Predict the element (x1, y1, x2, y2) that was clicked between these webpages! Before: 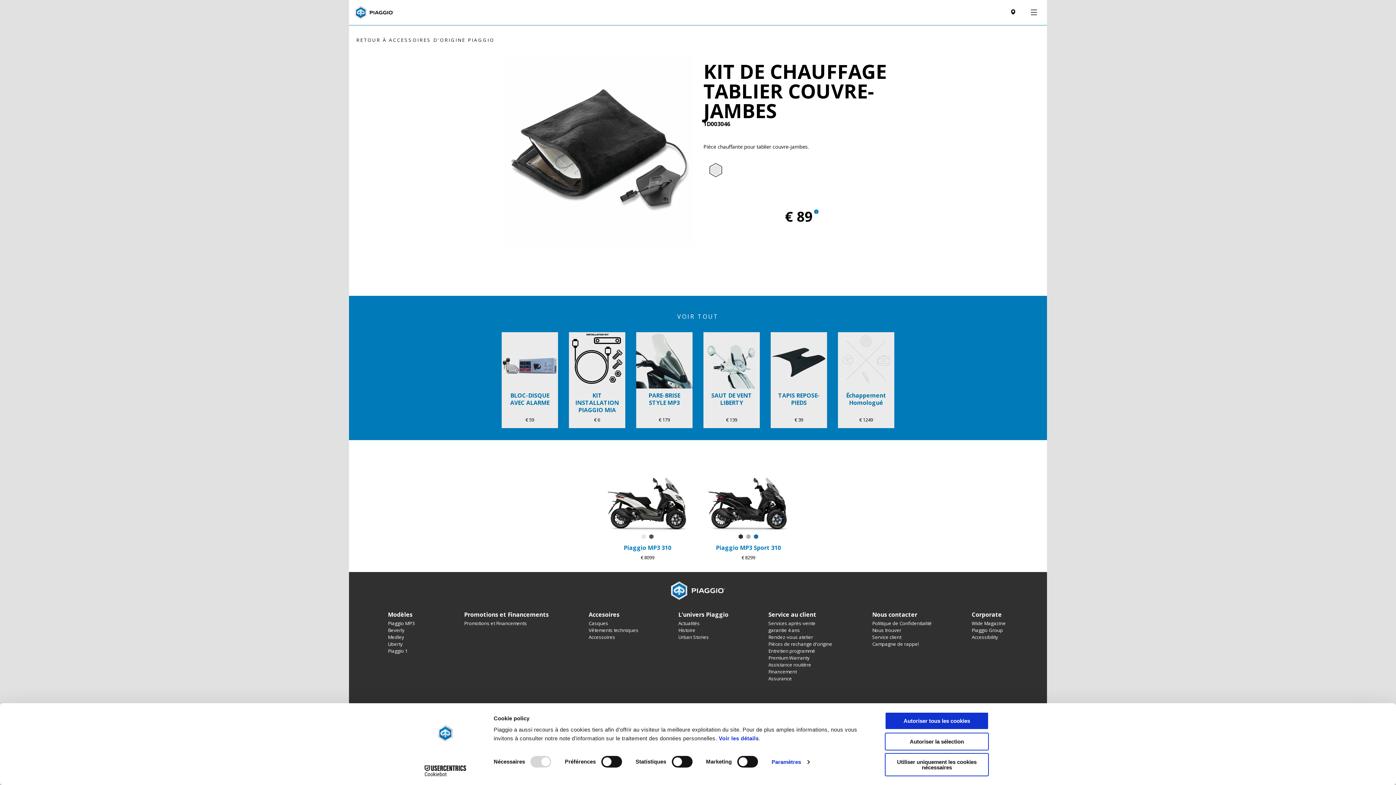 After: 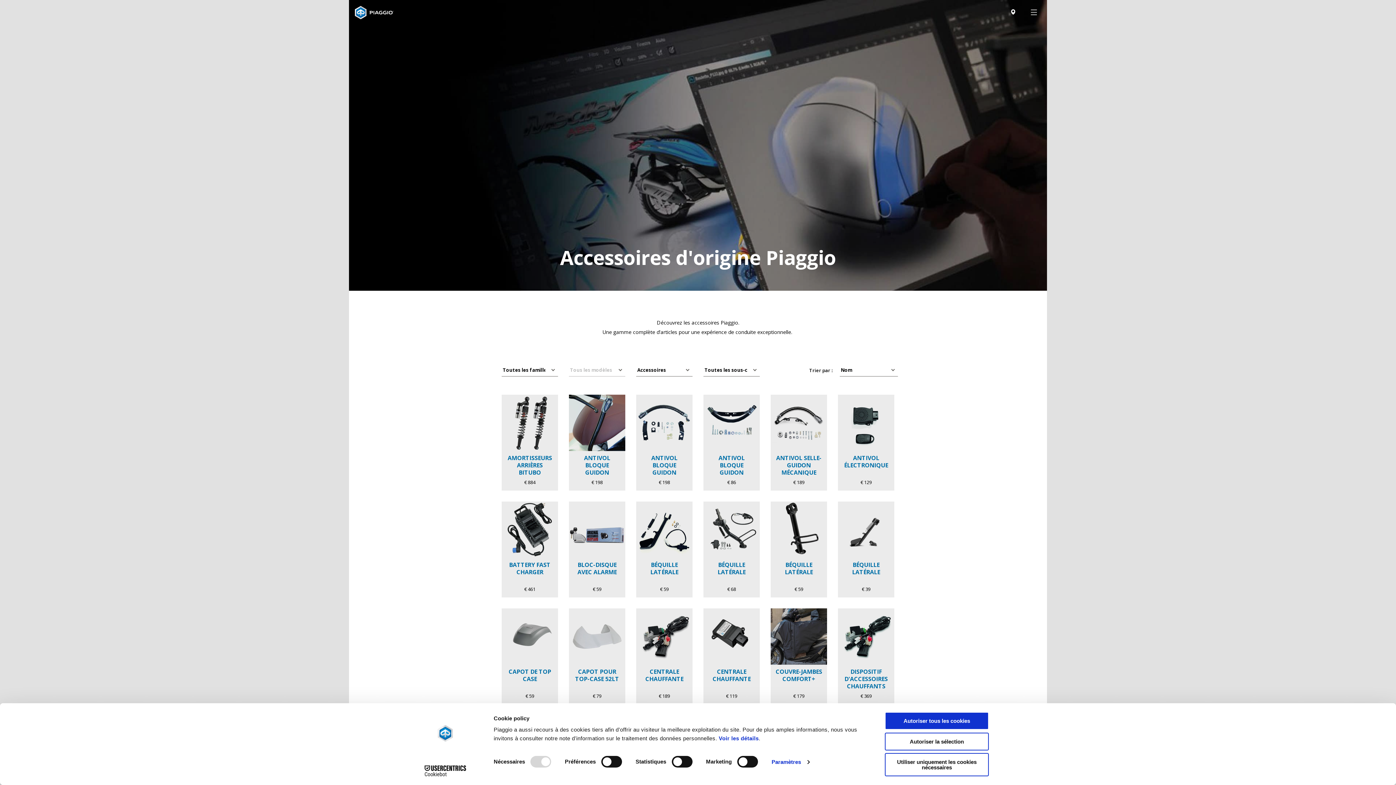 Action: bbox: (588, 555, 615, 562) label: Accessoires